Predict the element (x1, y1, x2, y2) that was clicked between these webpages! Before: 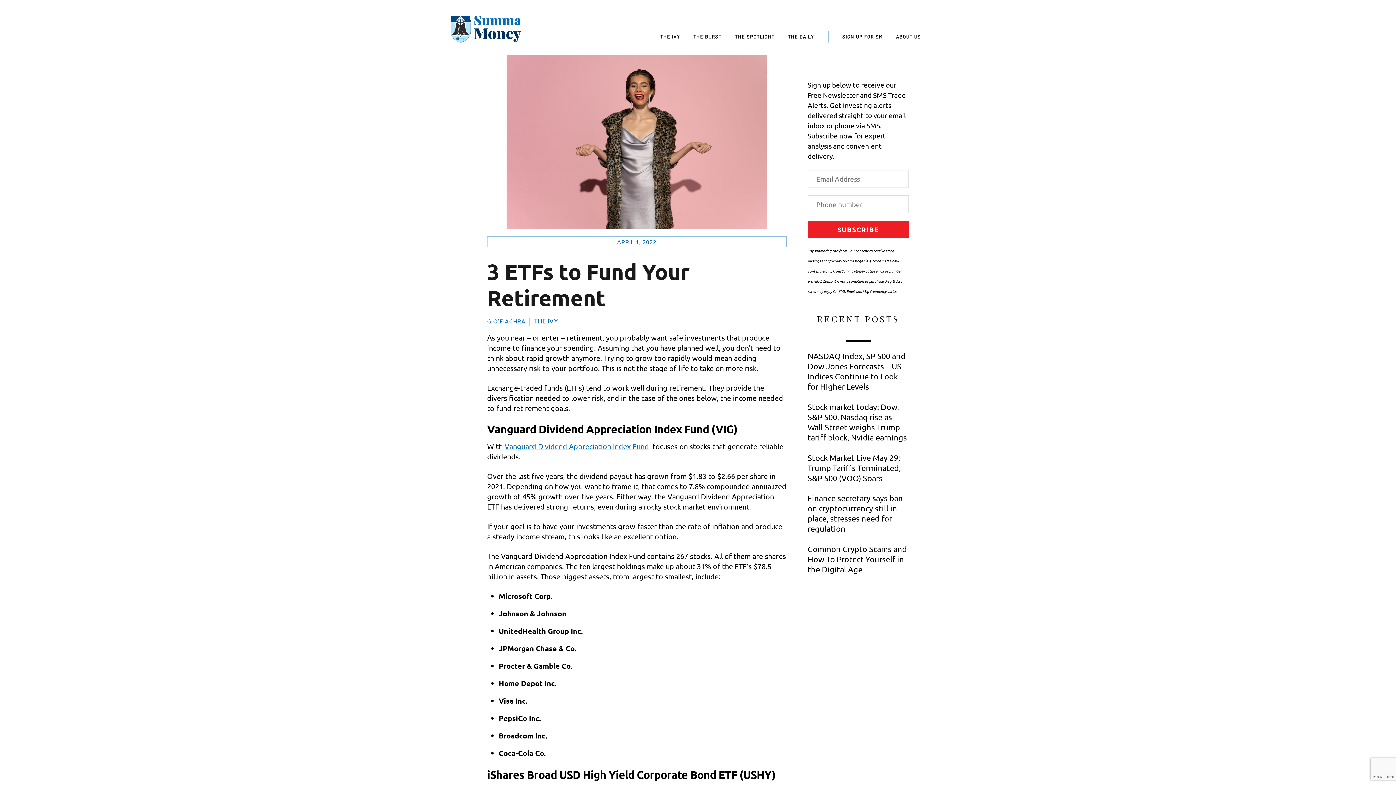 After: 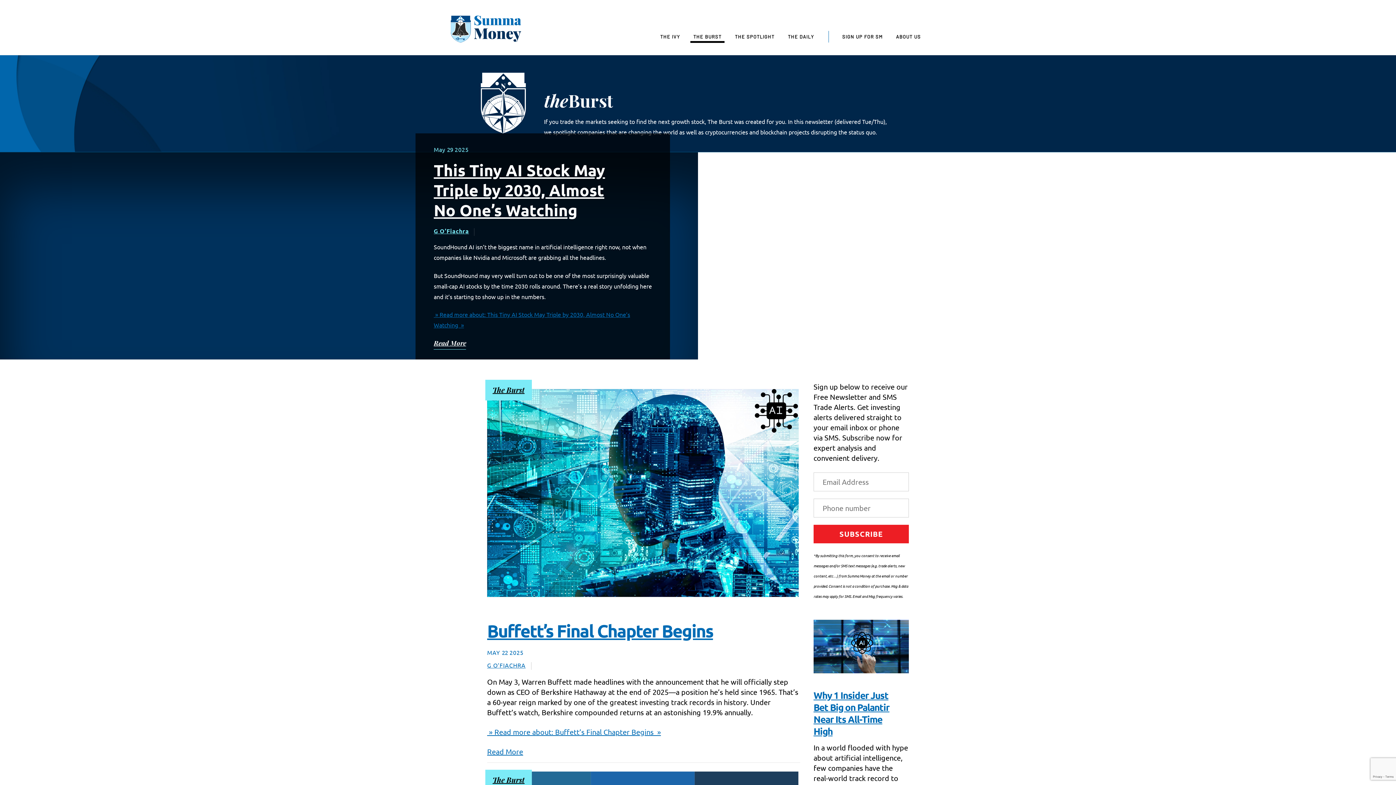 Action: label: THE BURST bbox: (690, 30, 724, 42)